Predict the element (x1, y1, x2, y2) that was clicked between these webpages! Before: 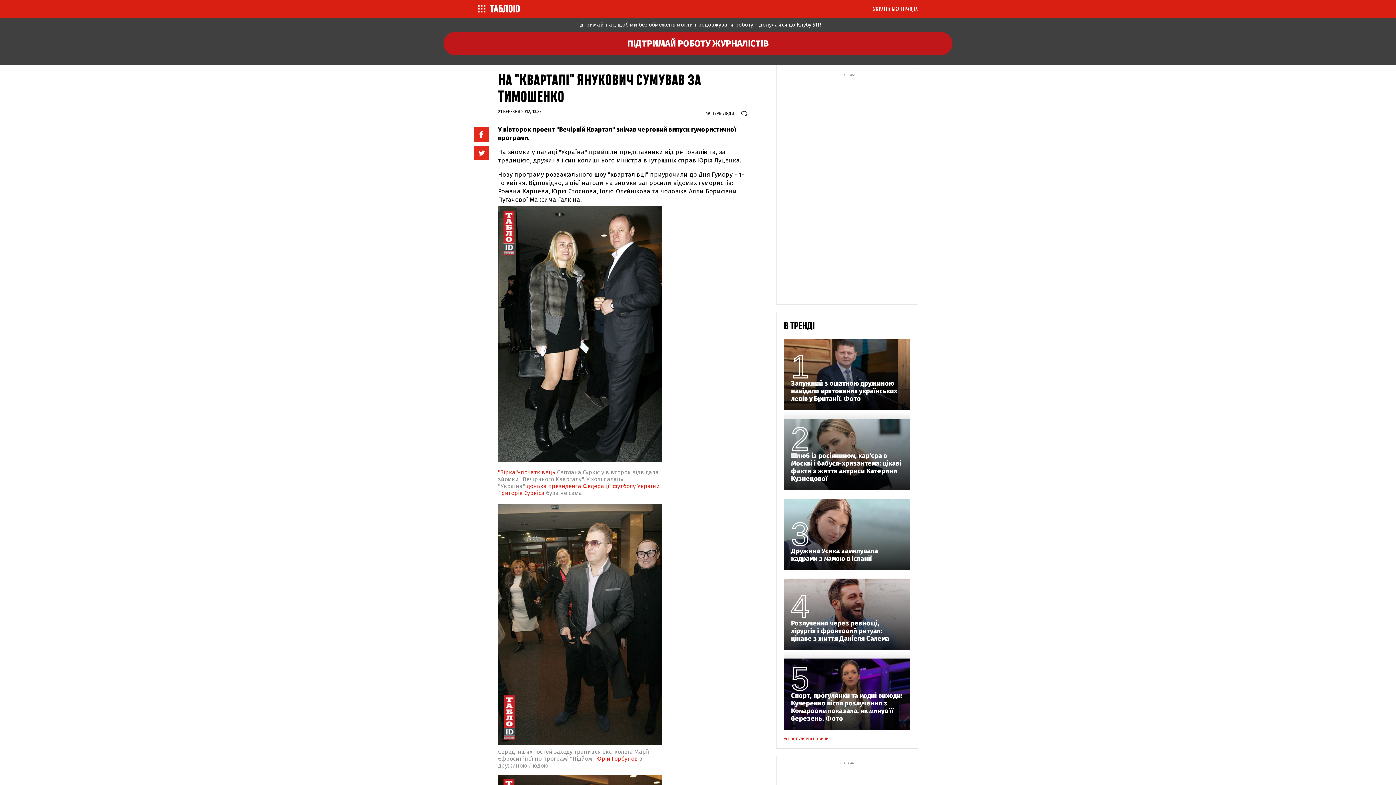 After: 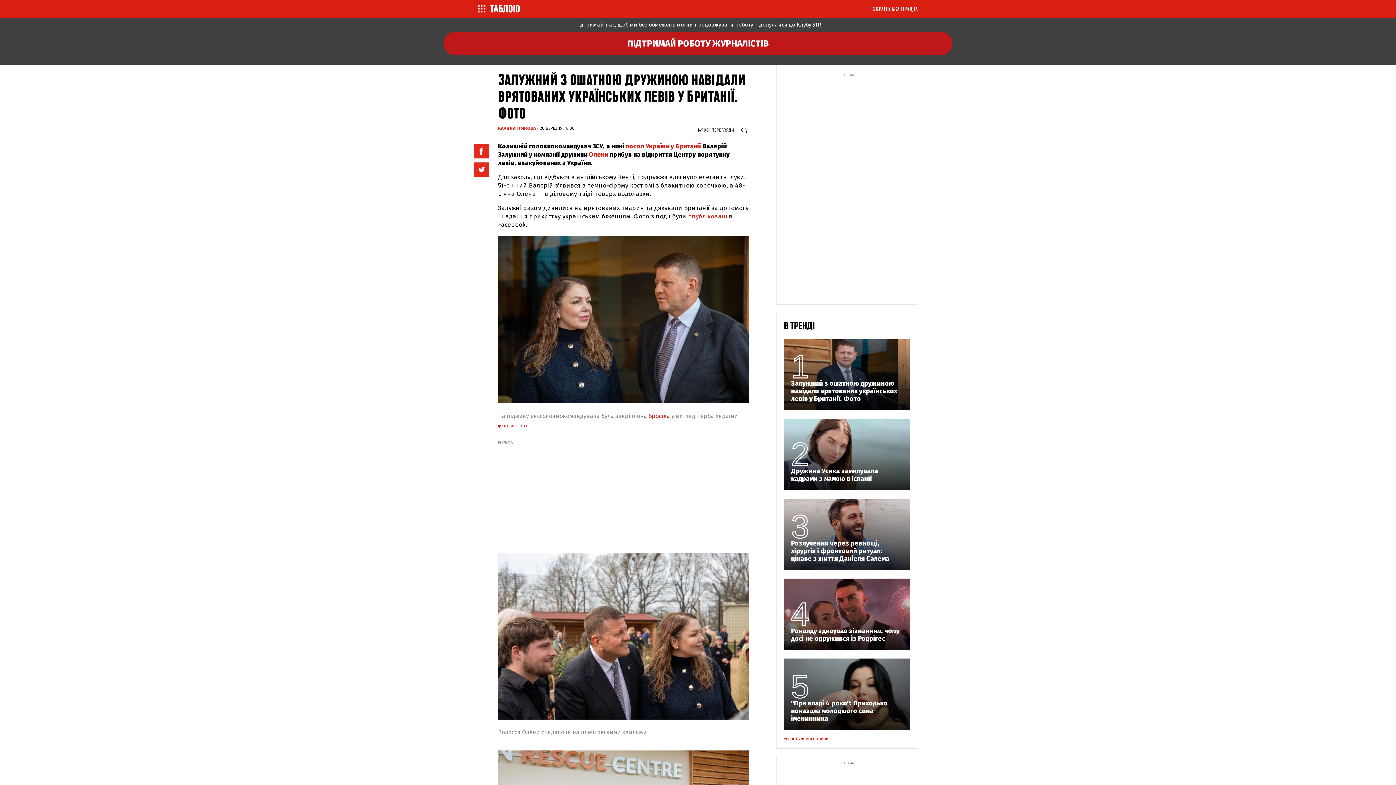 Action: label: Залужний з ошатною дружиною навідали врятованих українських левів у Британії. Фото bbox: (791, 380, 903, 402)